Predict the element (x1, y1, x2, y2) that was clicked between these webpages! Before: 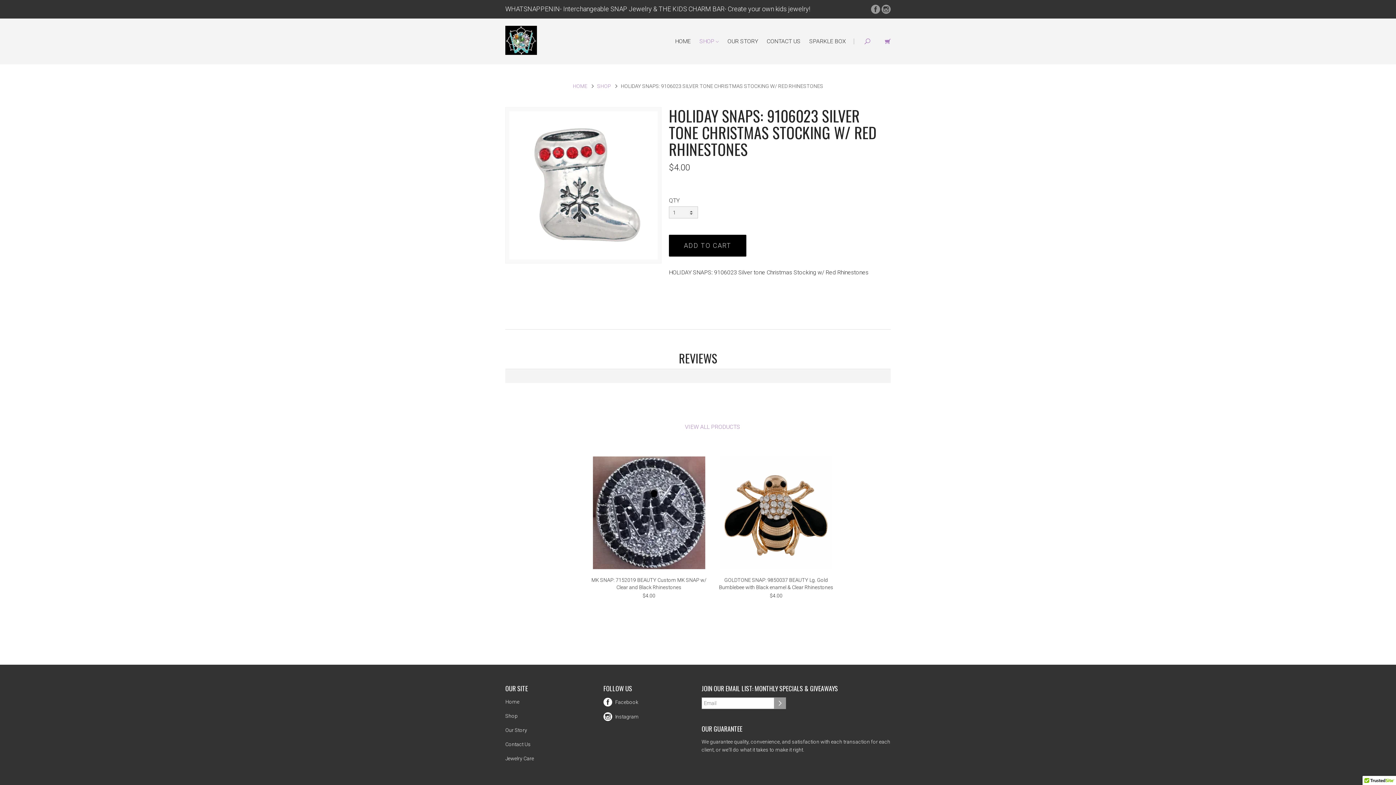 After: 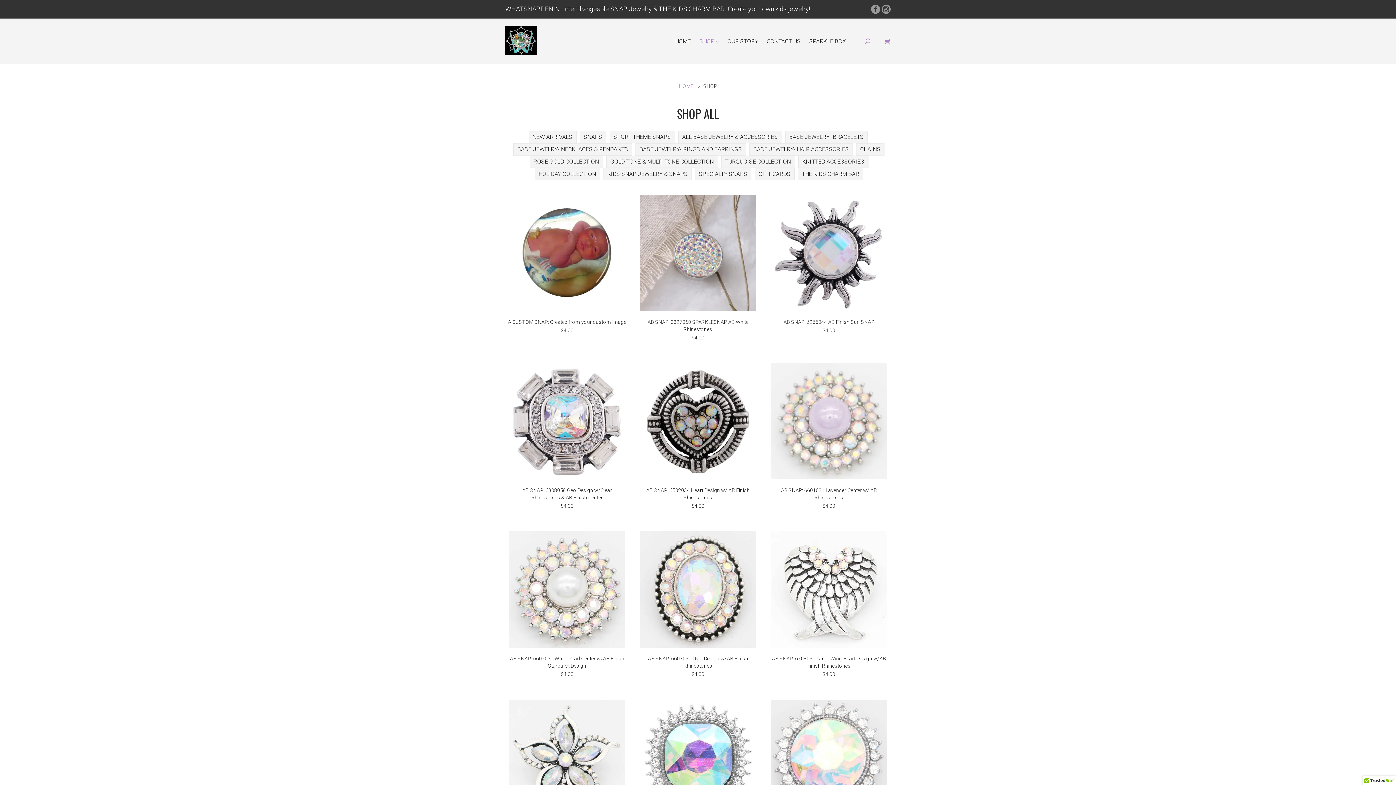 Action: label: SHOP bbox: (597, 83, 611, 89)